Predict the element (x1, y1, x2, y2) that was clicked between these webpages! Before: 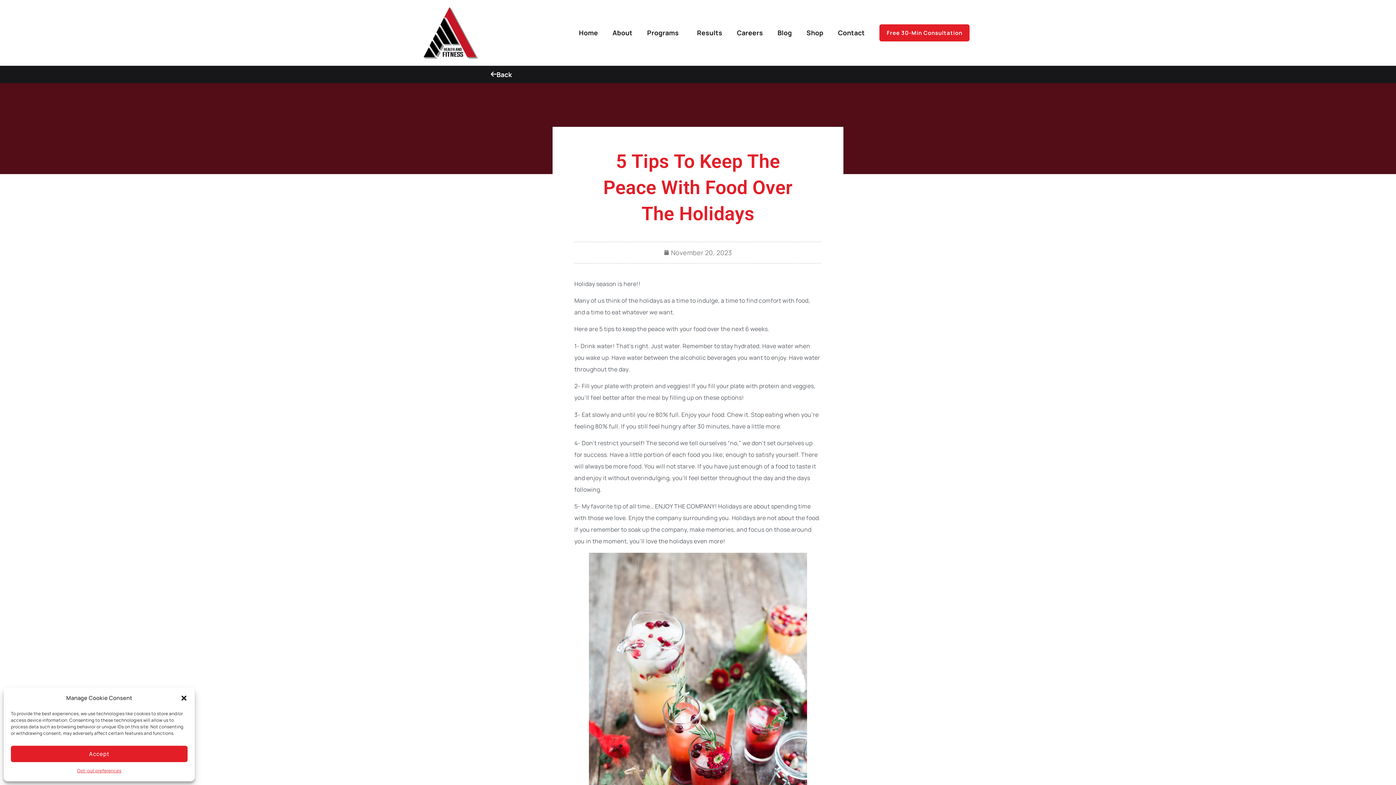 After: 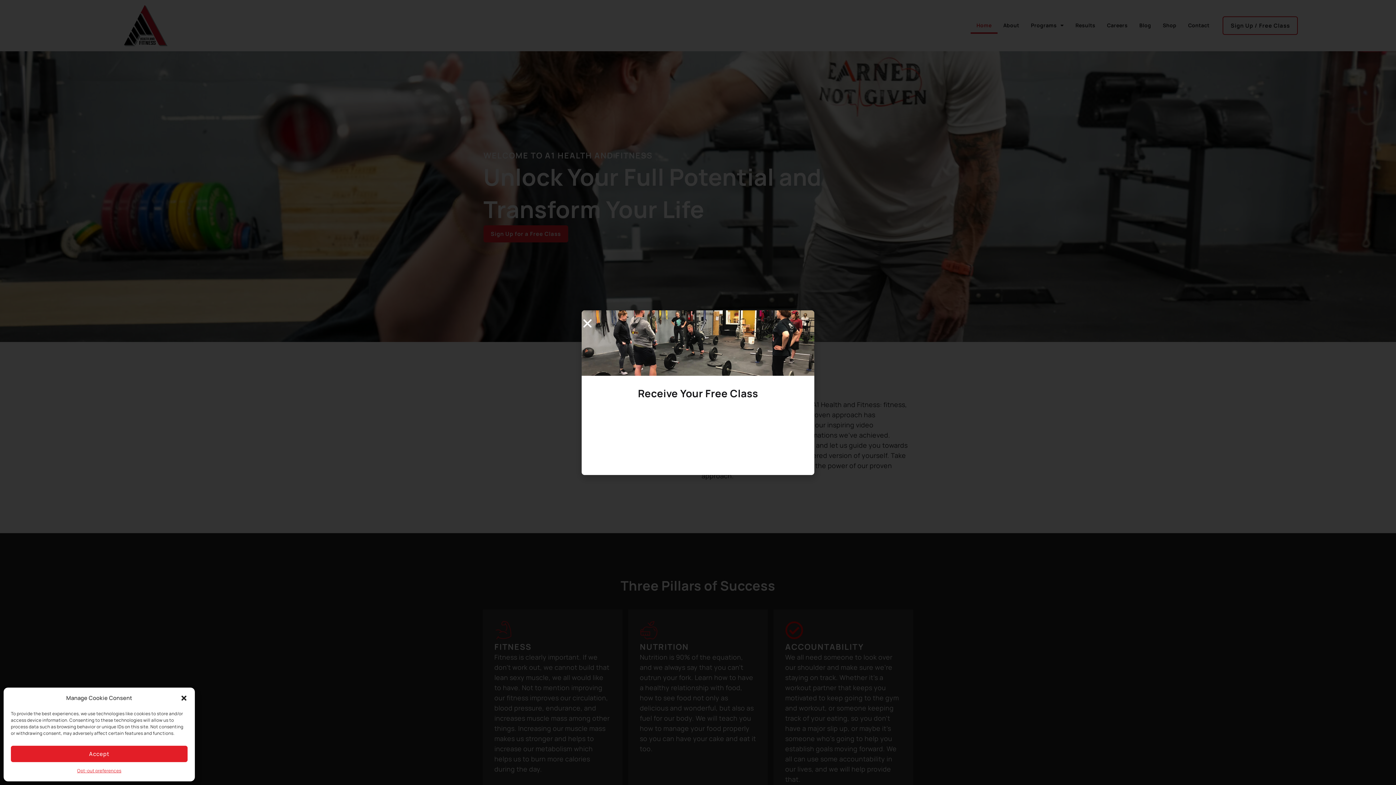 Action: bbox: (423, 7, 478, 58)